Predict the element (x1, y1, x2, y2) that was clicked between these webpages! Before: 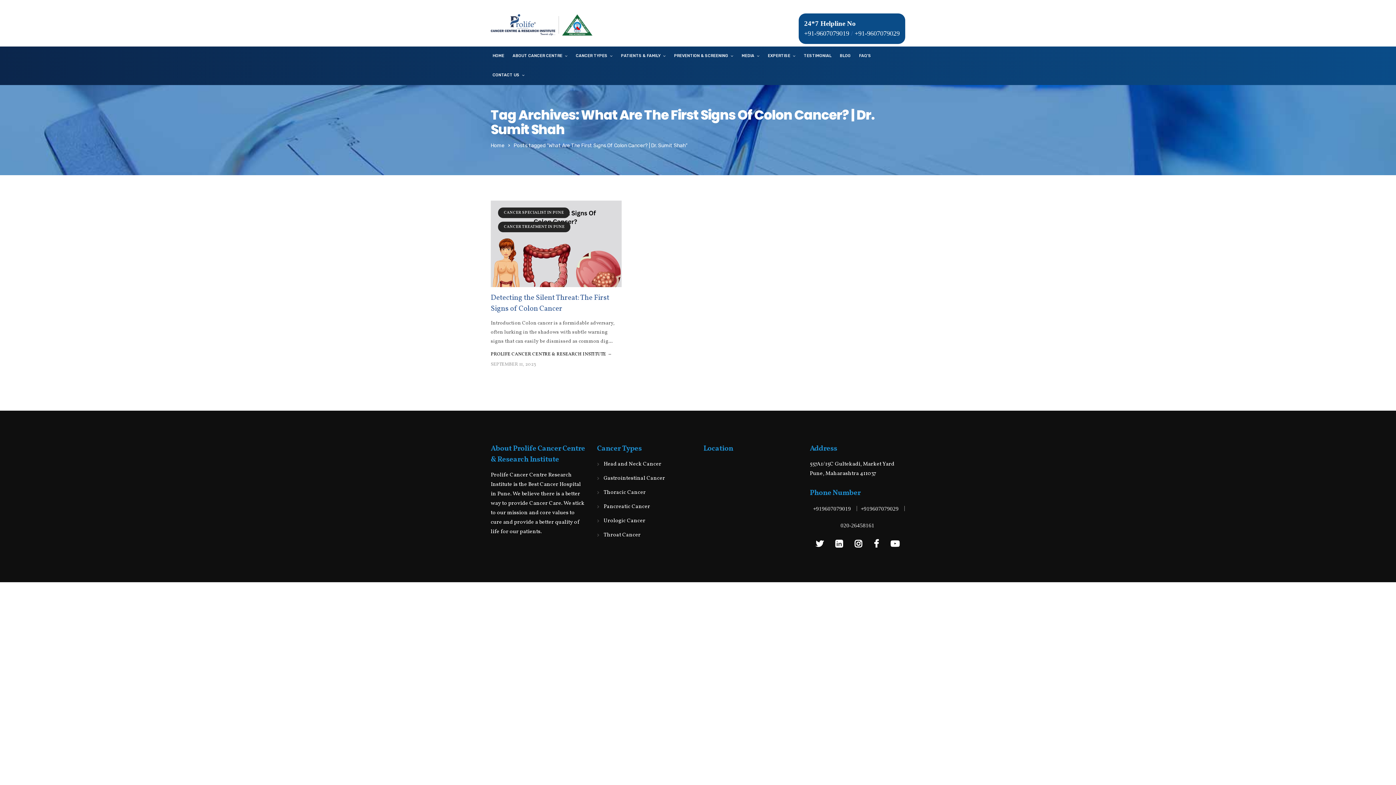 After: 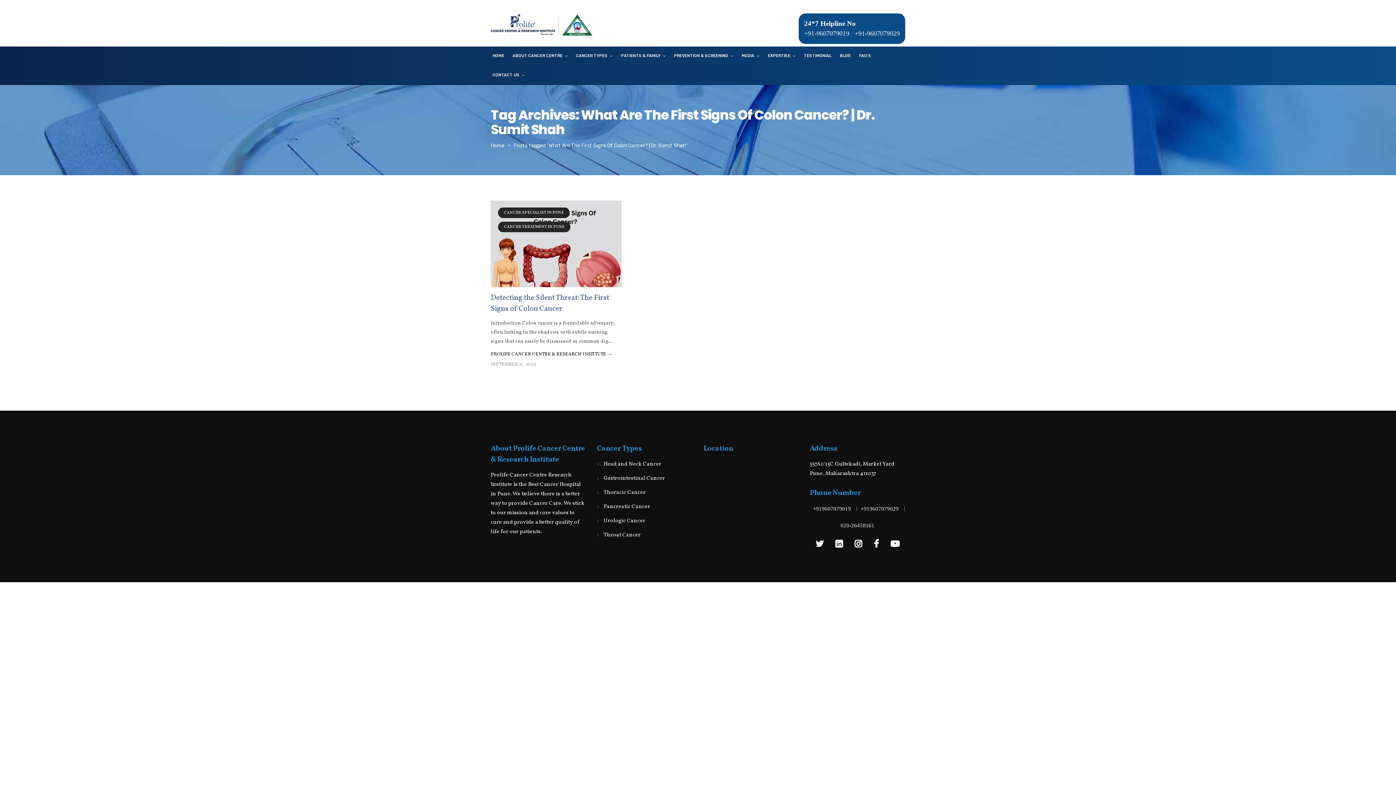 Action: bbox: (804, 29, 849, 37) label: +91-9607079019